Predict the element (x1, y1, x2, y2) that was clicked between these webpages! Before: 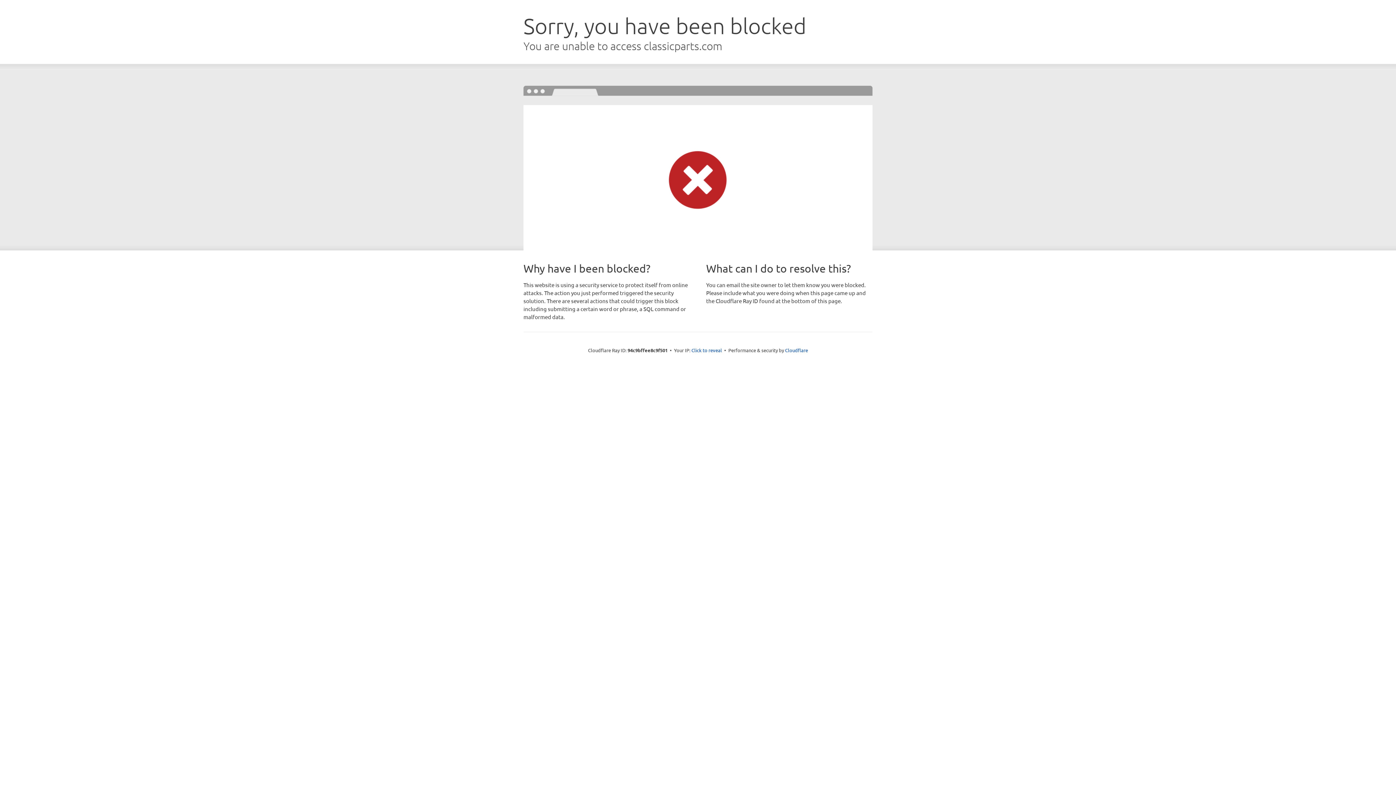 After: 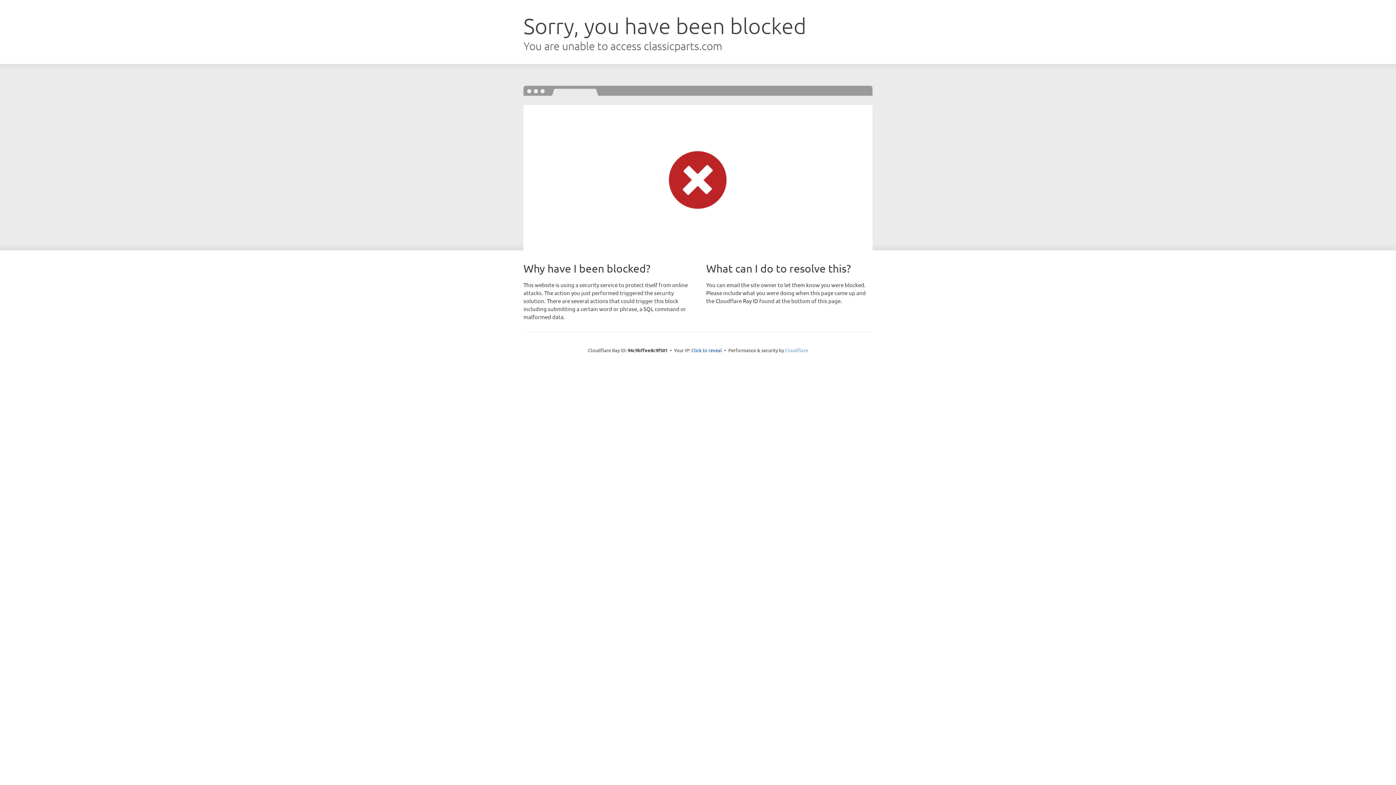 Action: bbox: (785, 347, 808, 353) label: Cloudflare